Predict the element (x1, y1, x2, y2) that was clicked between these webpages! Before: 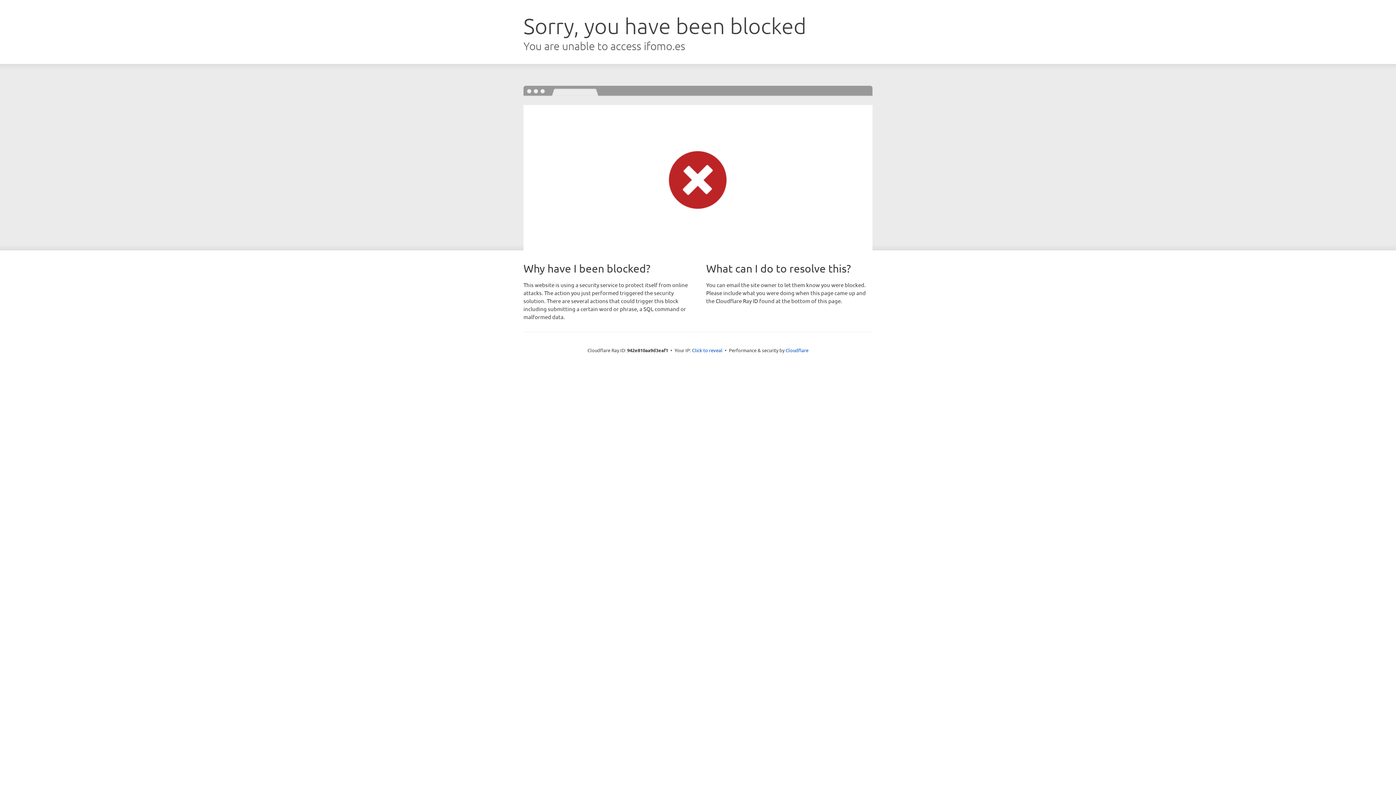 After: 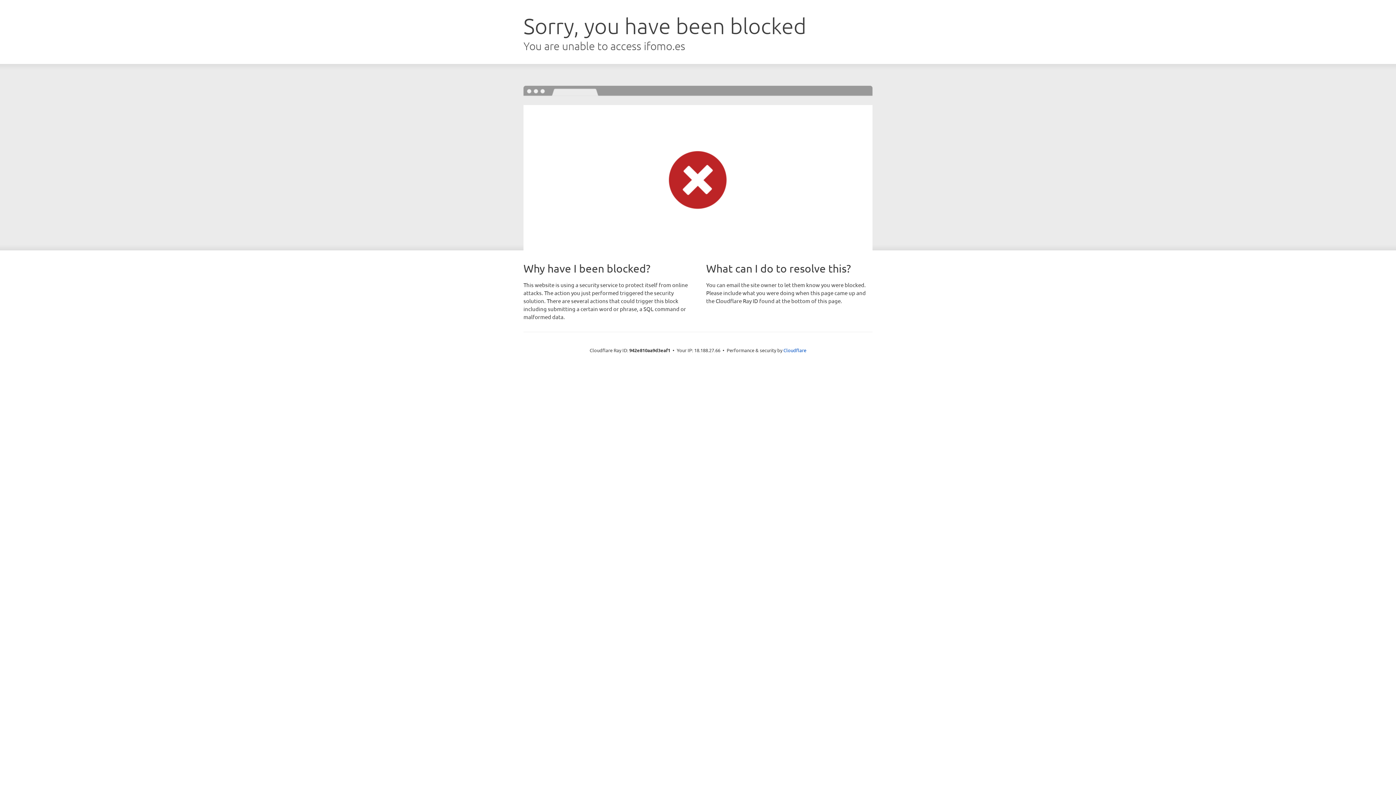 Action: bbox: (692, 346, 722, 353) label: Click to reveal